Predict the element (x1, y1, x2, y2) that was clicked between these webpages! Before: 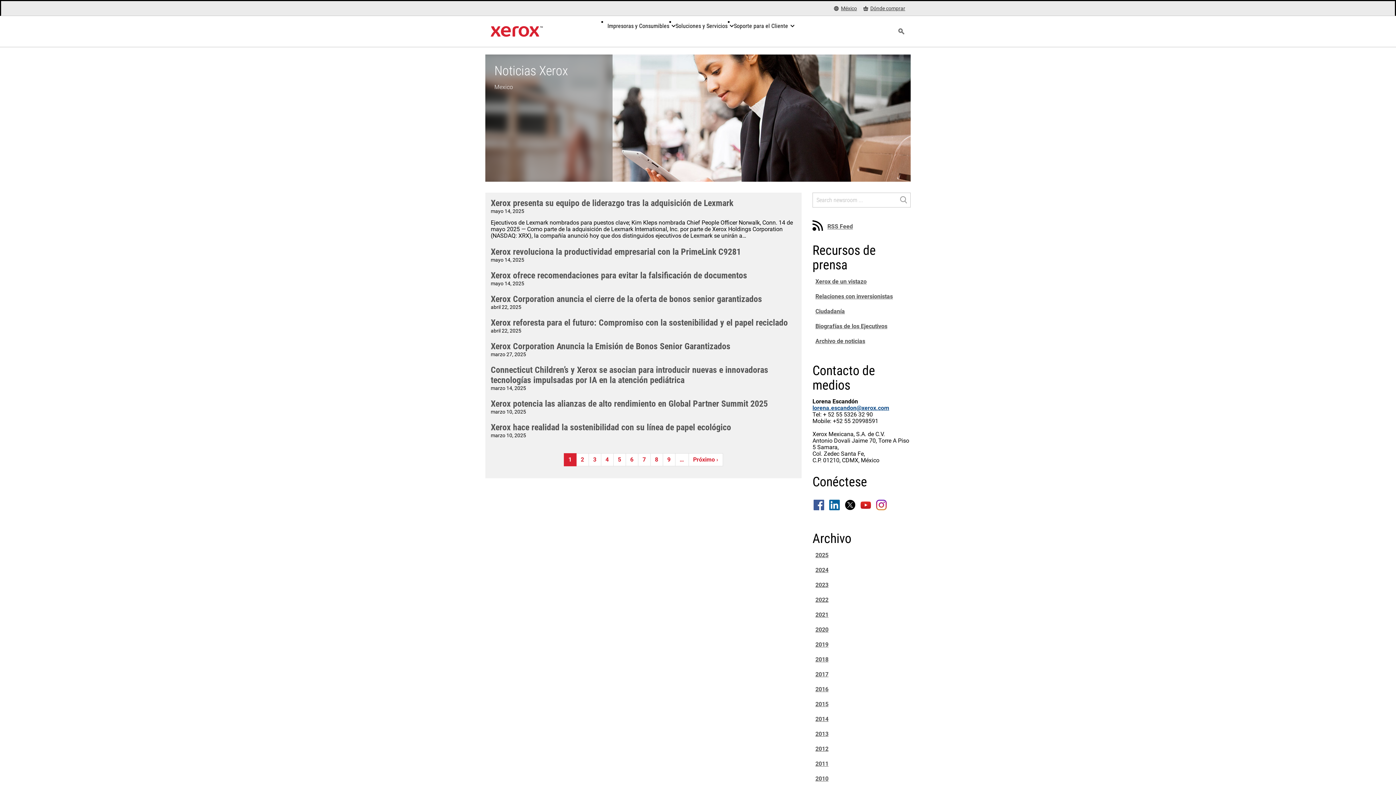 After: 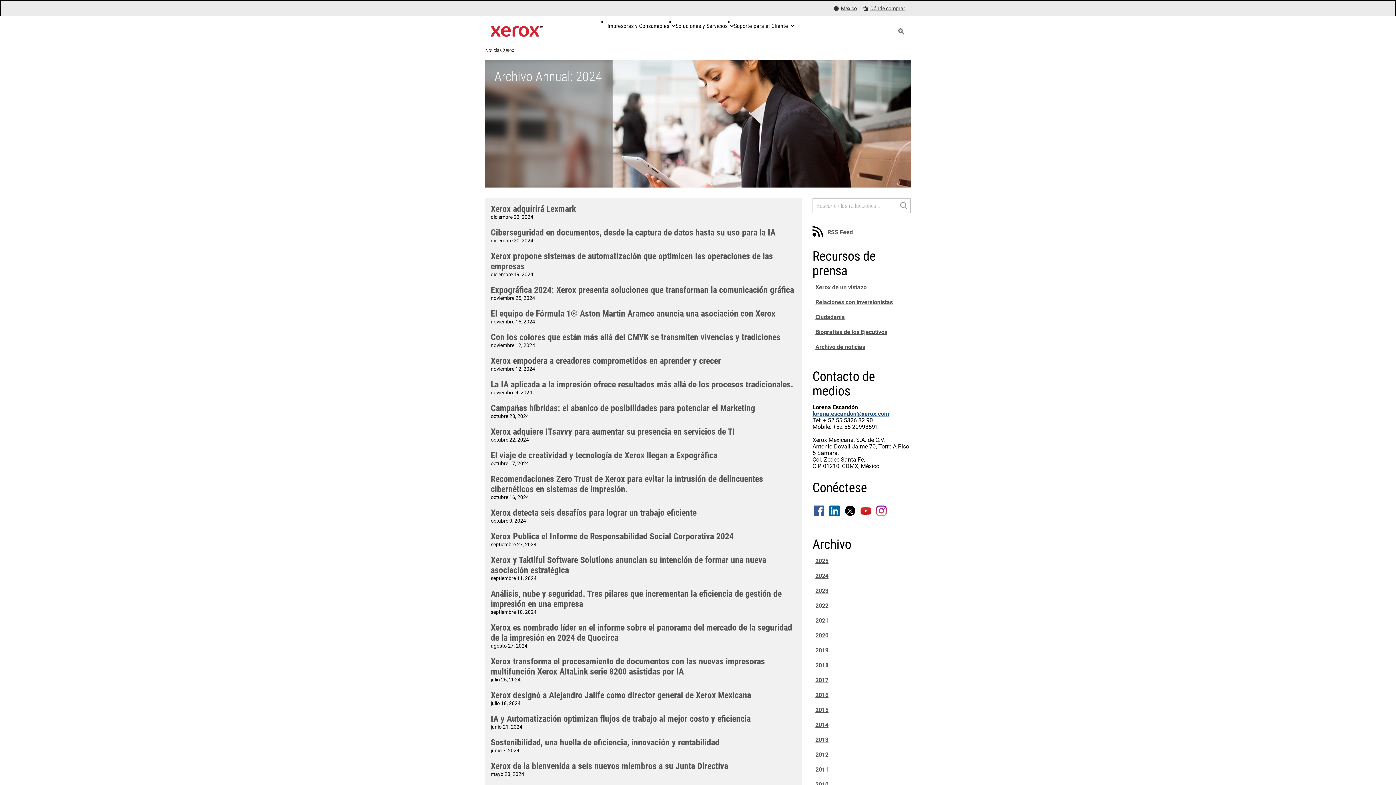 Action: label: 2024 bbox: (815, 566, 828, 573)